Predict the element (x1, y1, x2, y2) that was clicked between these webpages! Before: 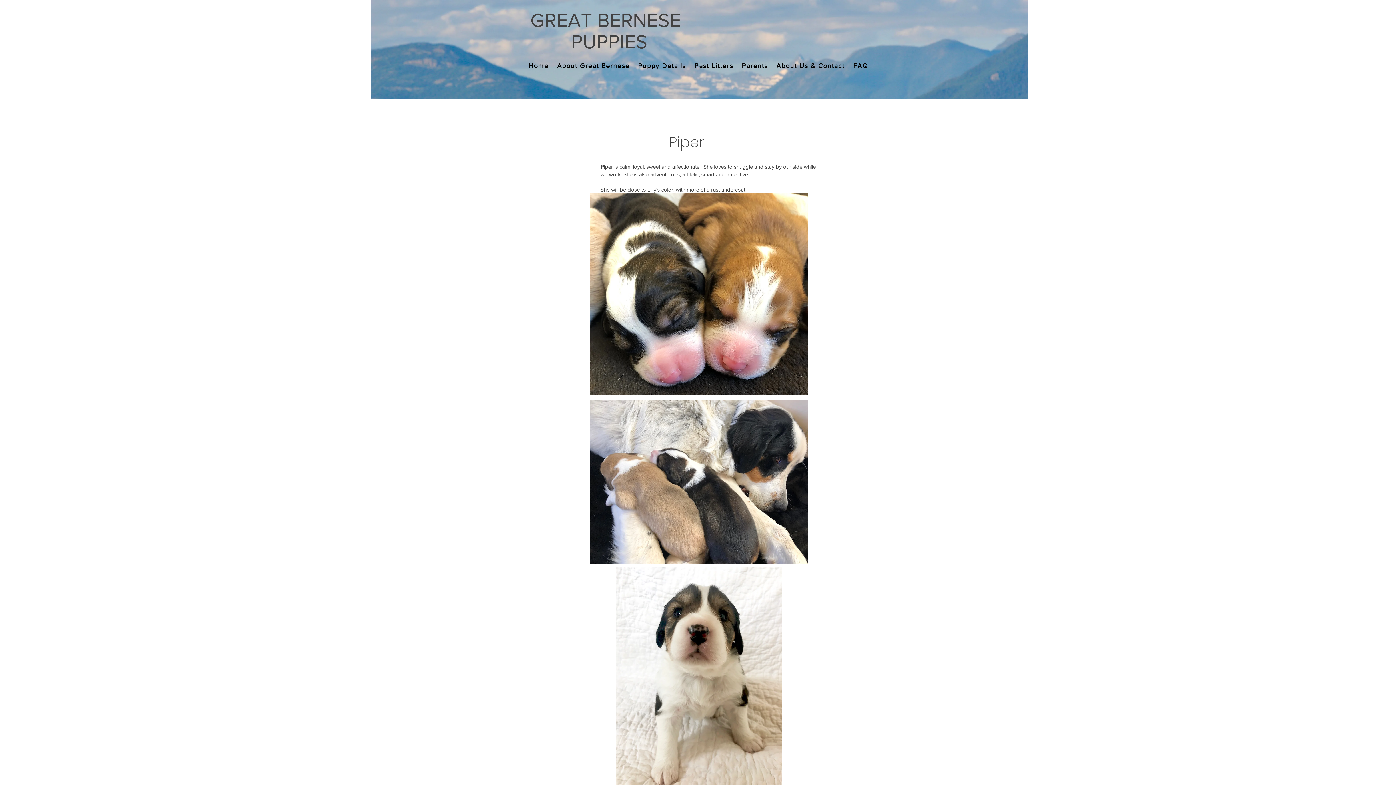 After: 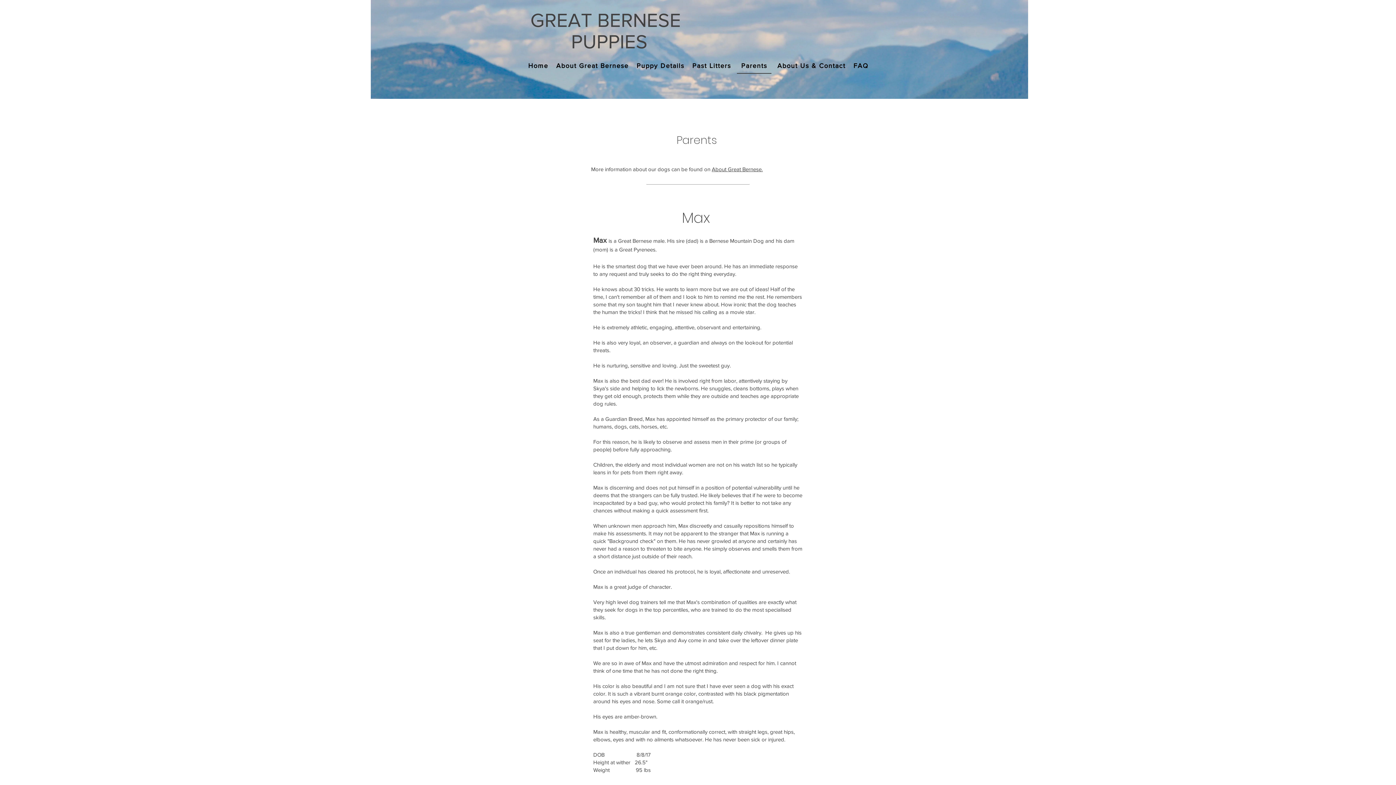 Action: bbox: (739, 58, 770, 73) label: Parents